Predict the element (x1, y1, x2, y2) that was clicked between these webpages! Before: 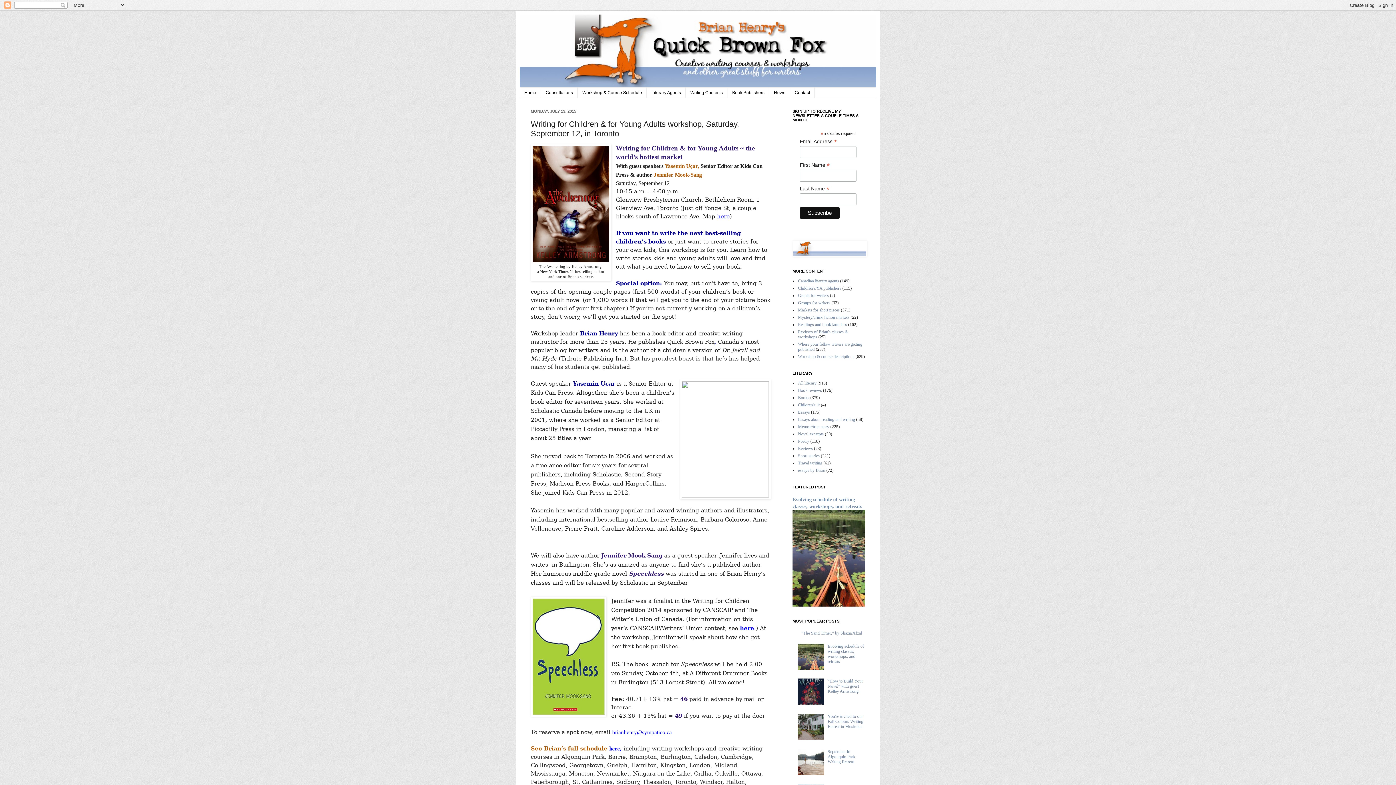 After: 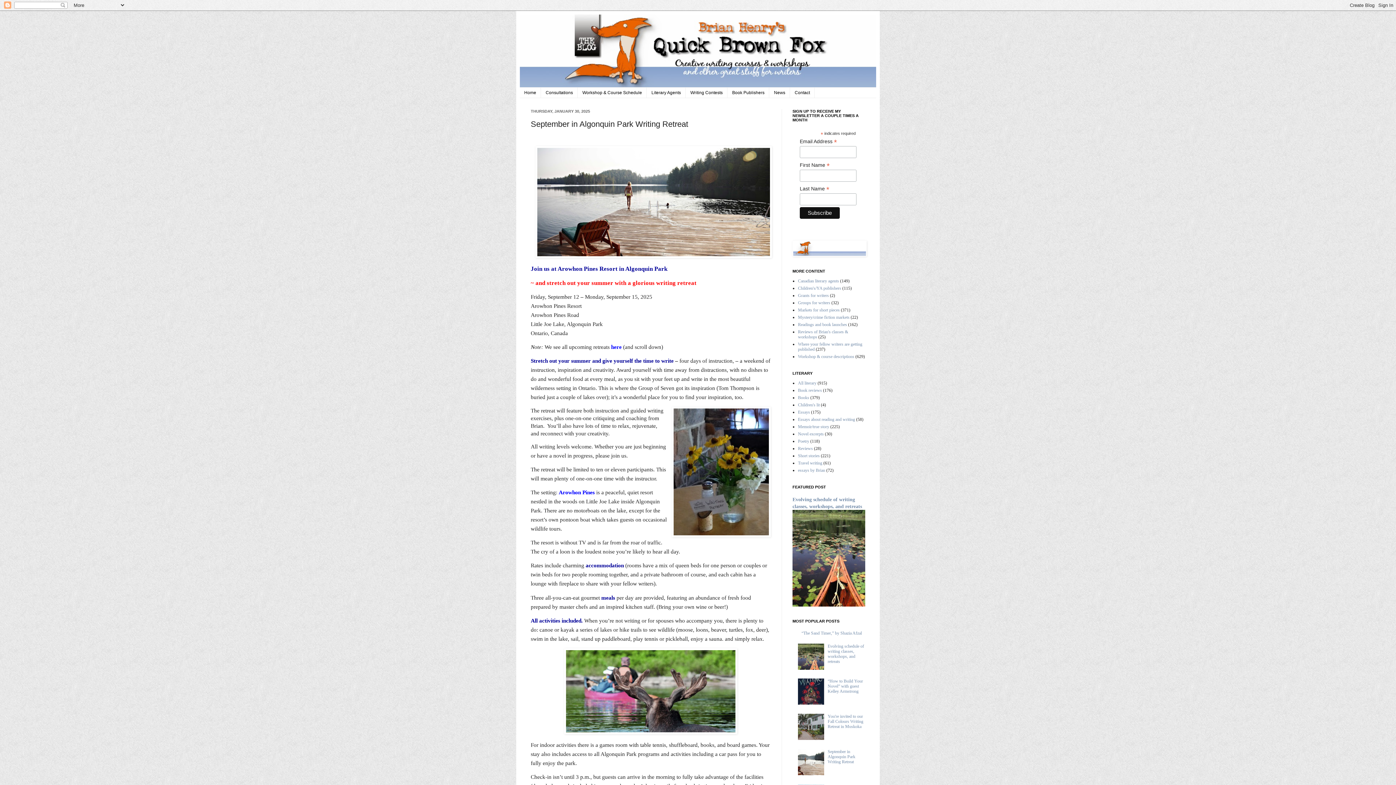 Action: label: September in Algonquin Park Writing Retreat bbox: (827, 749, 855, 764)